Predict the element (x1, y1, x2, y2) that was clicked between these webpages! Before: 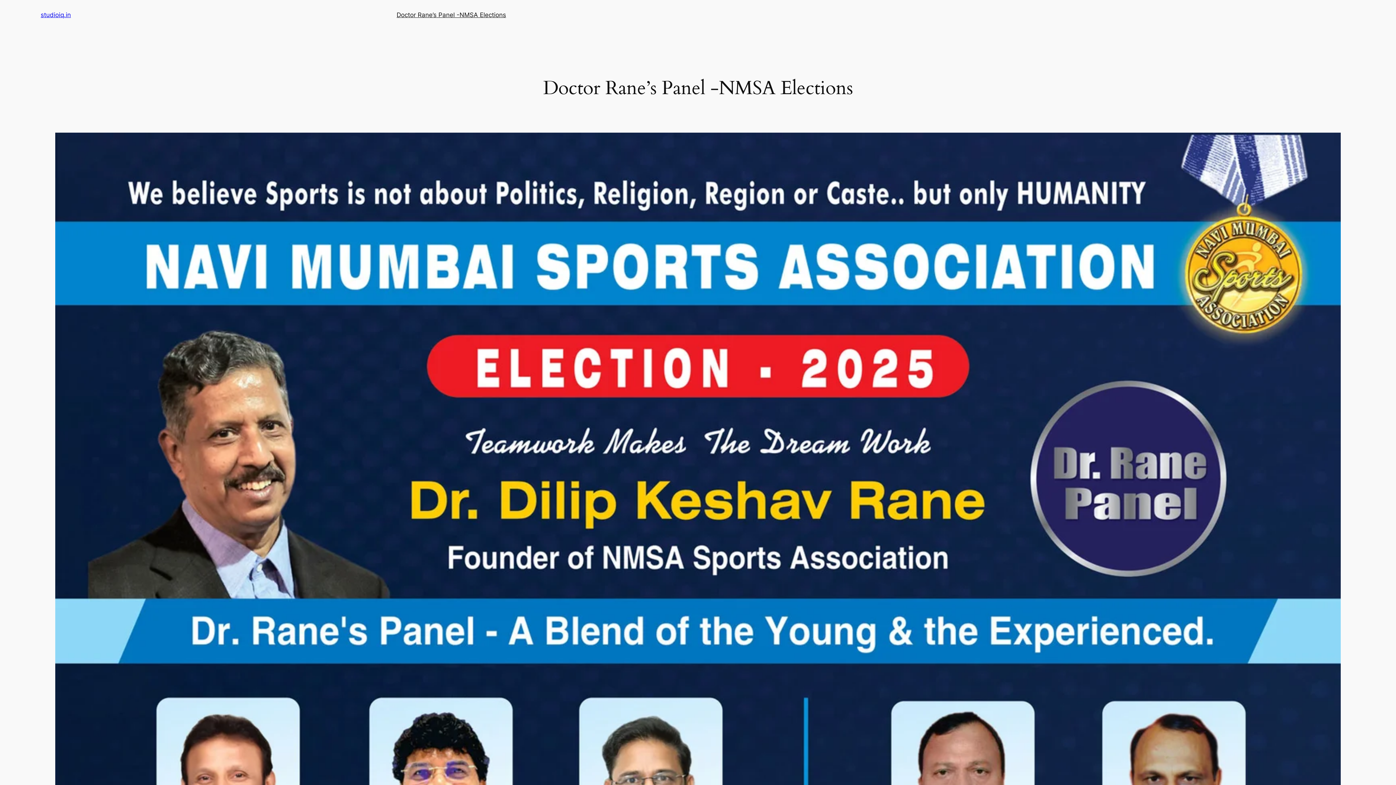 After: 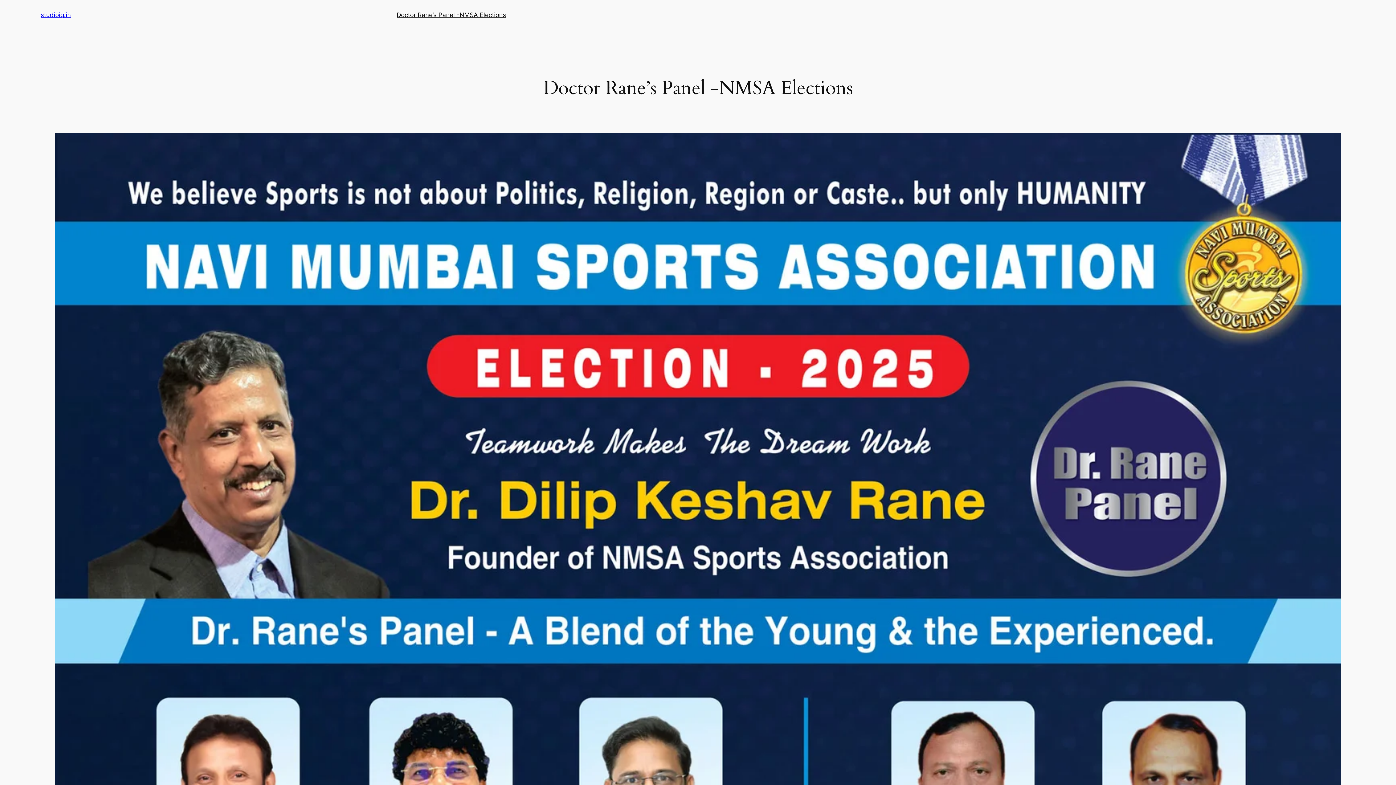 Action: label: studioiq.in bbox: (40, 11, 70, 18)